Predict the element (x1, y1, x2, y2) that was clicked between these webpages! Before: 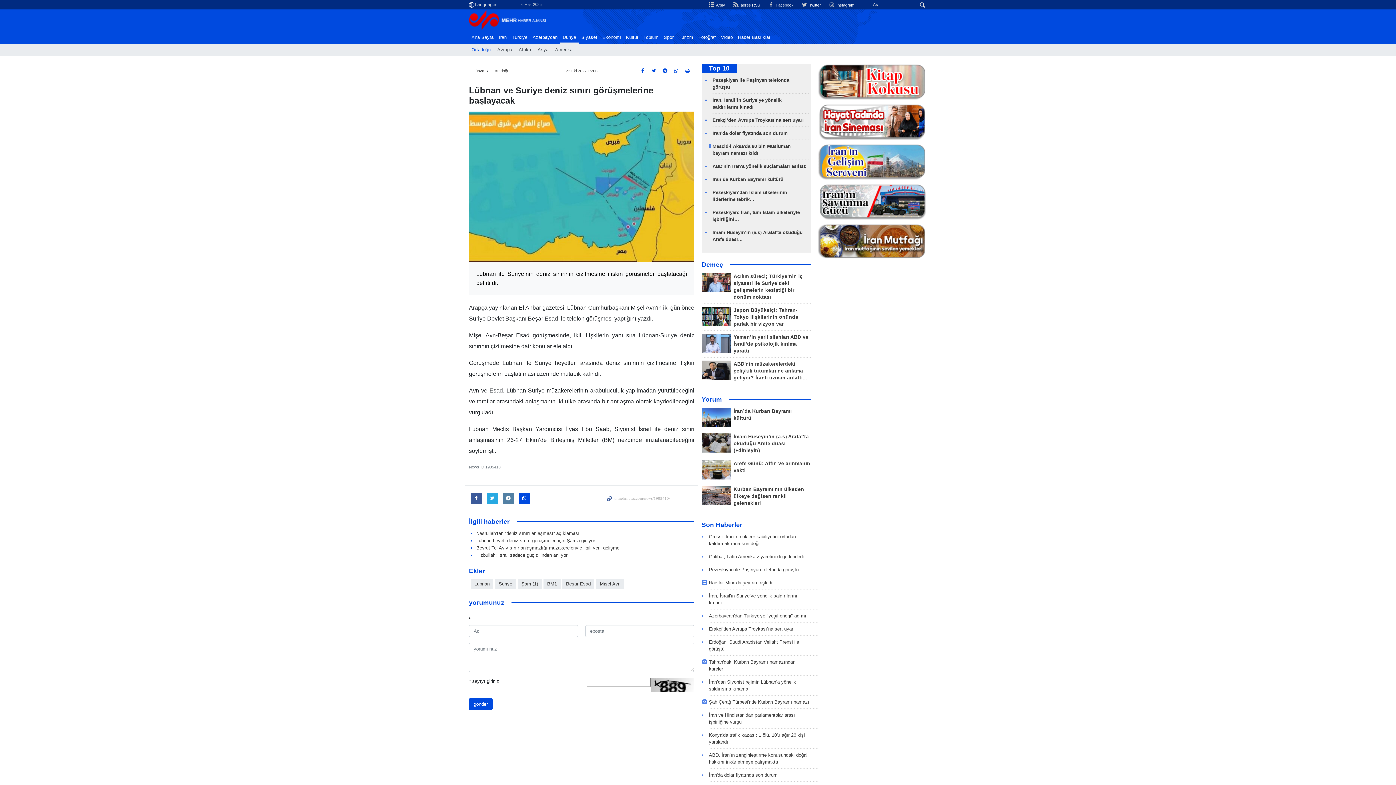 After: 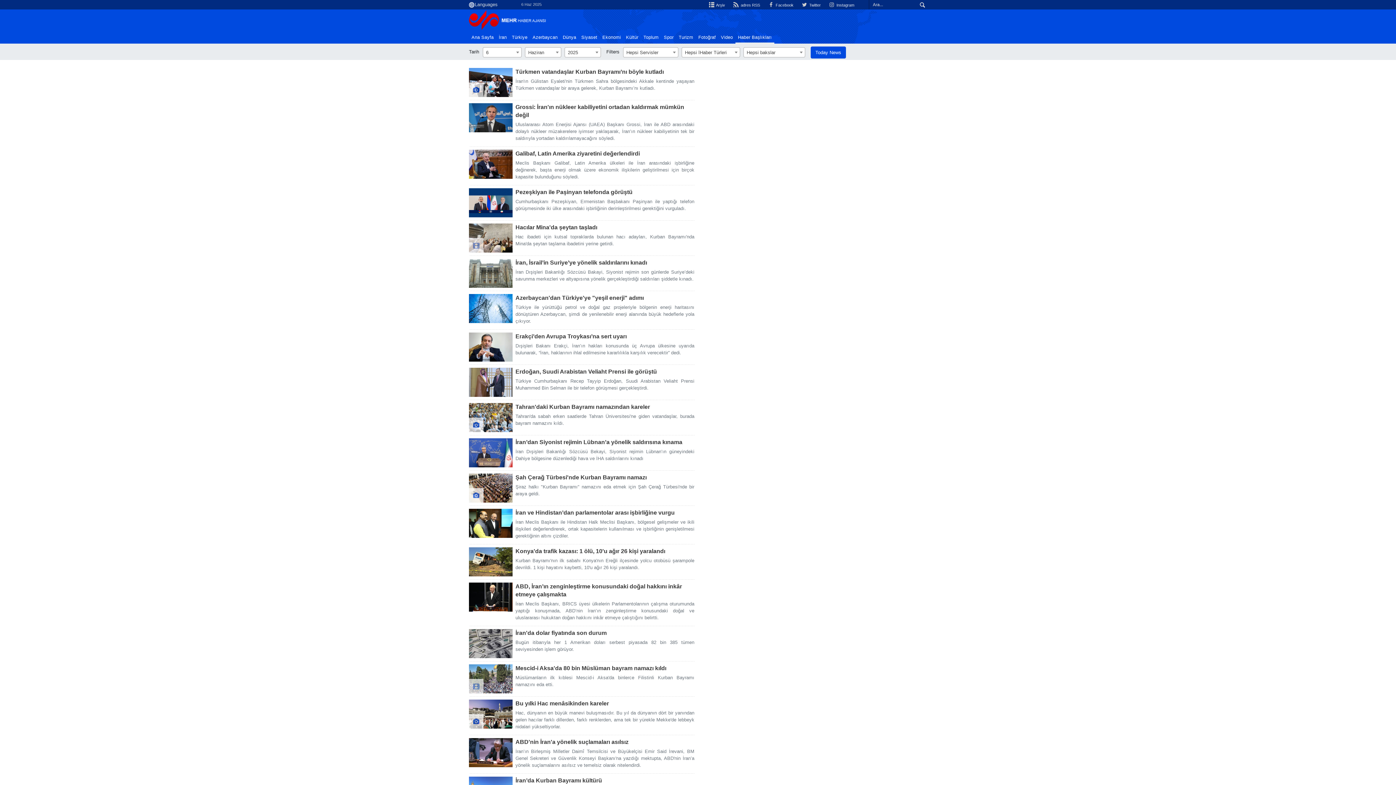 Action: bbox: (735, 32, 774, 42) label: Haber Başlıkları